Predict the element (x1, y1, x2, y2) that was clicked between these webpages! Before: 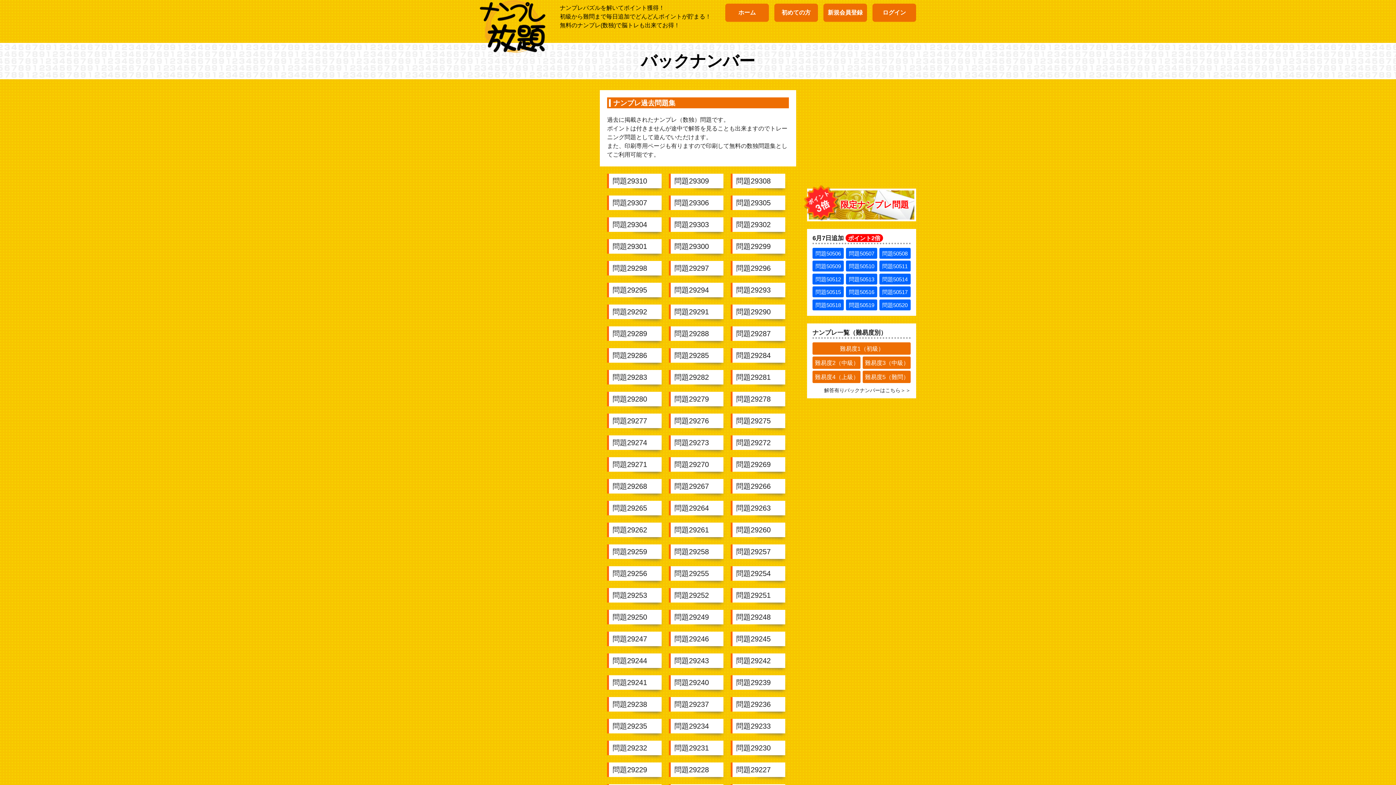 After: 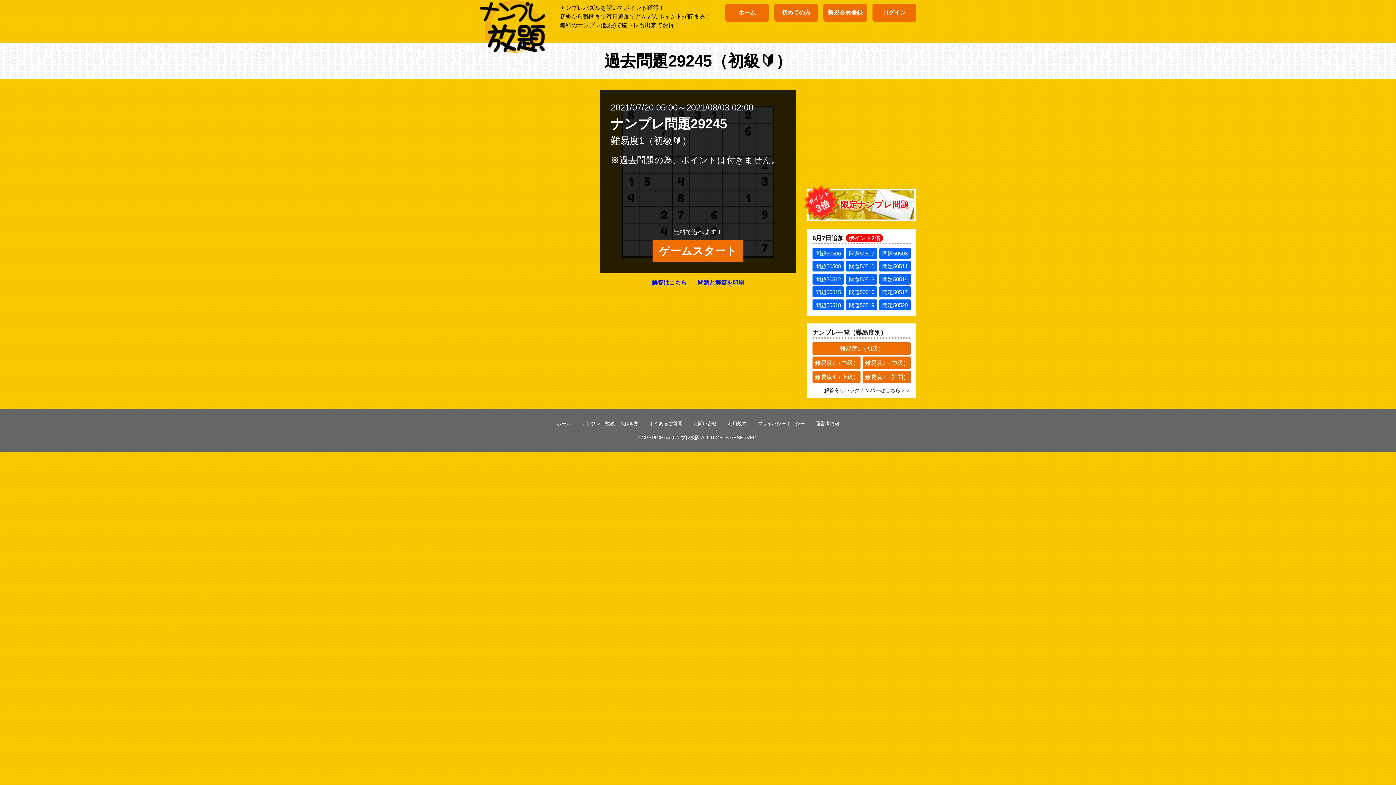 Action: bbox: (732, 632, 785, 646) label: 問題29245